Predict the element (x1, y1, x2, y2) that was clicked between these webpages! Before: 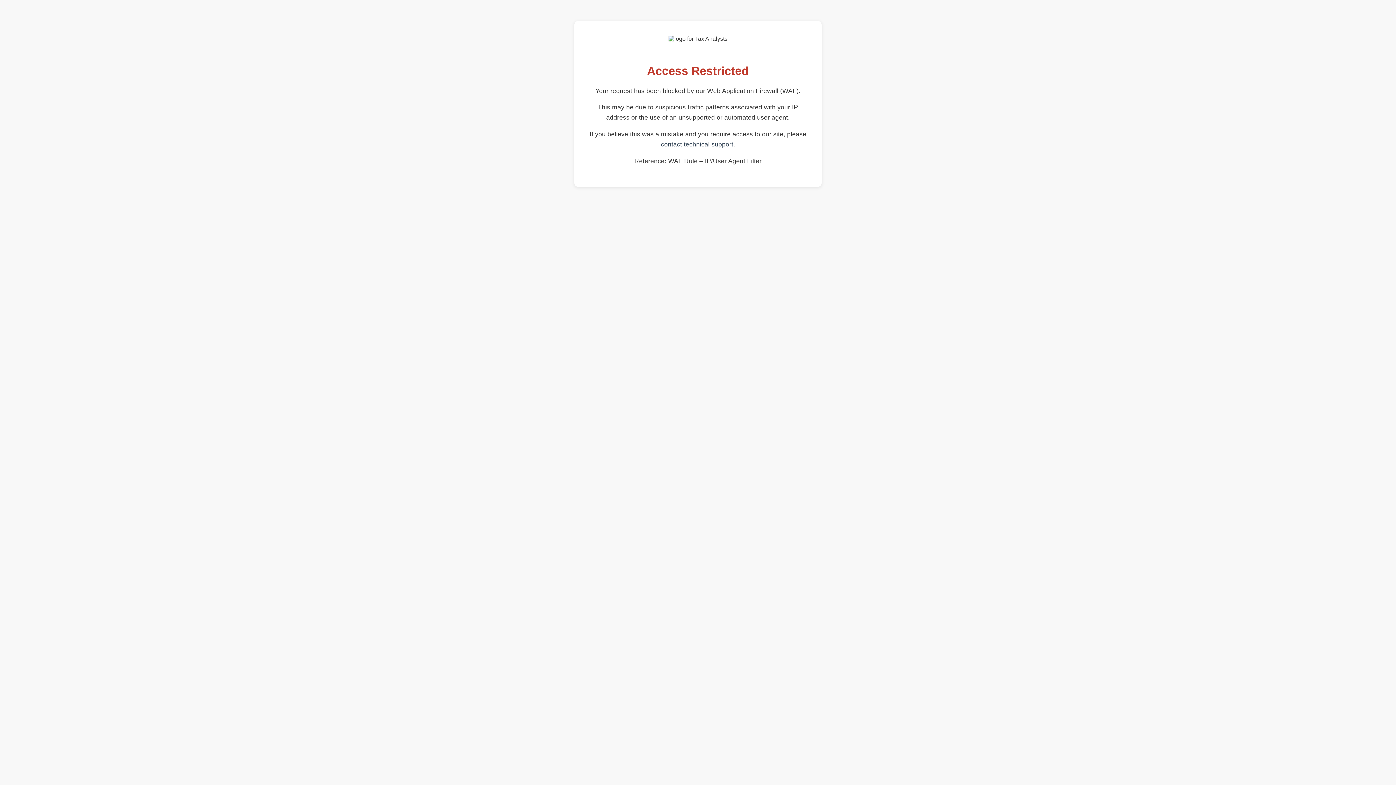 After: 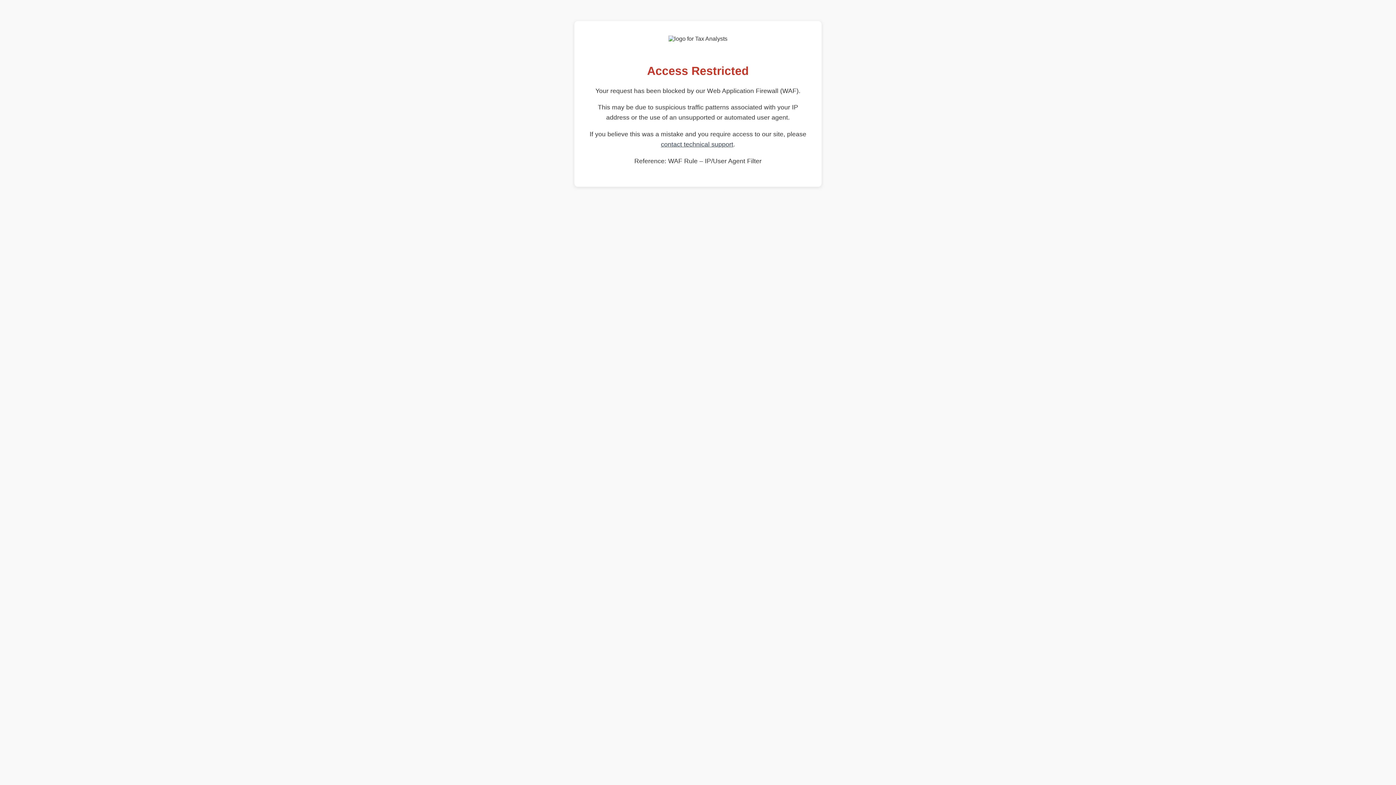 Action: label: contact technical support bbox: (661, 140, 733, 148)